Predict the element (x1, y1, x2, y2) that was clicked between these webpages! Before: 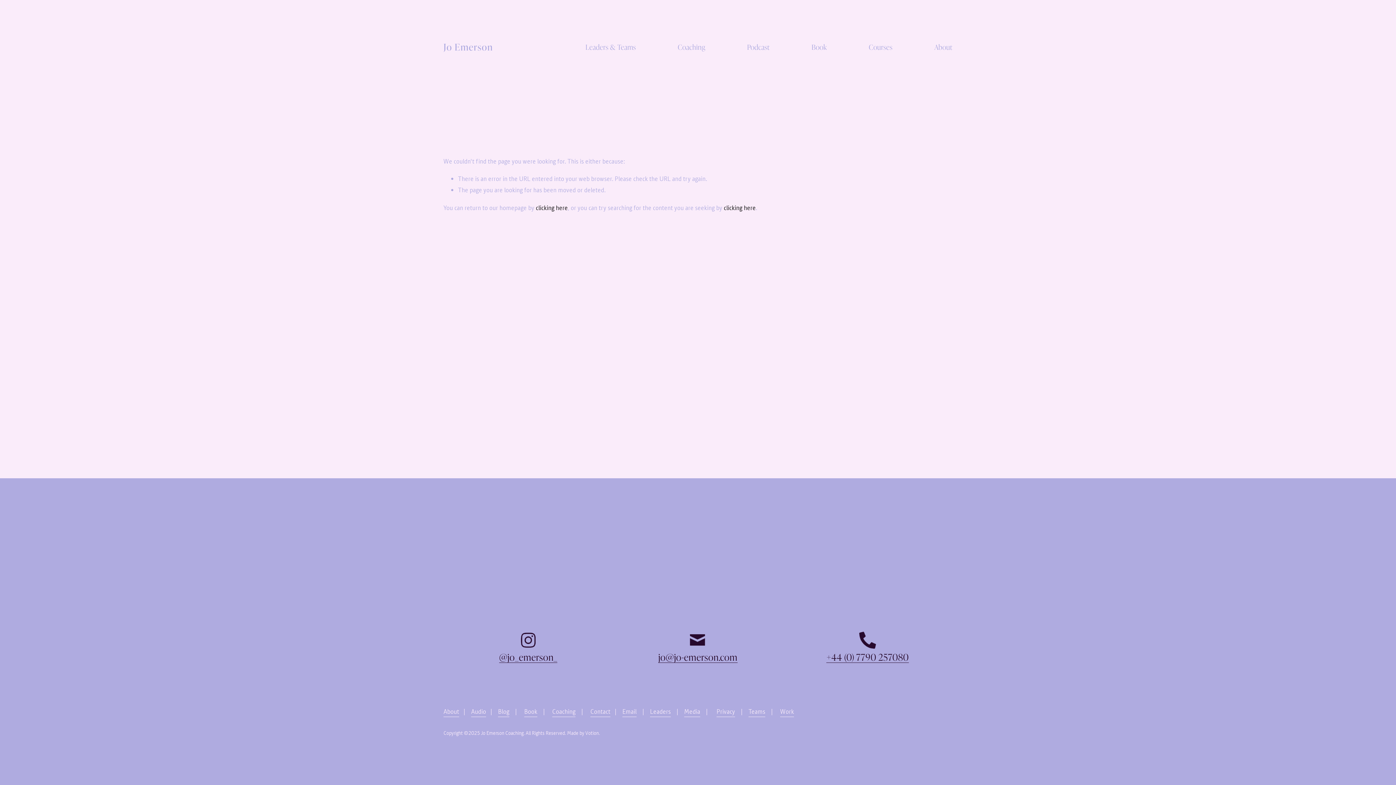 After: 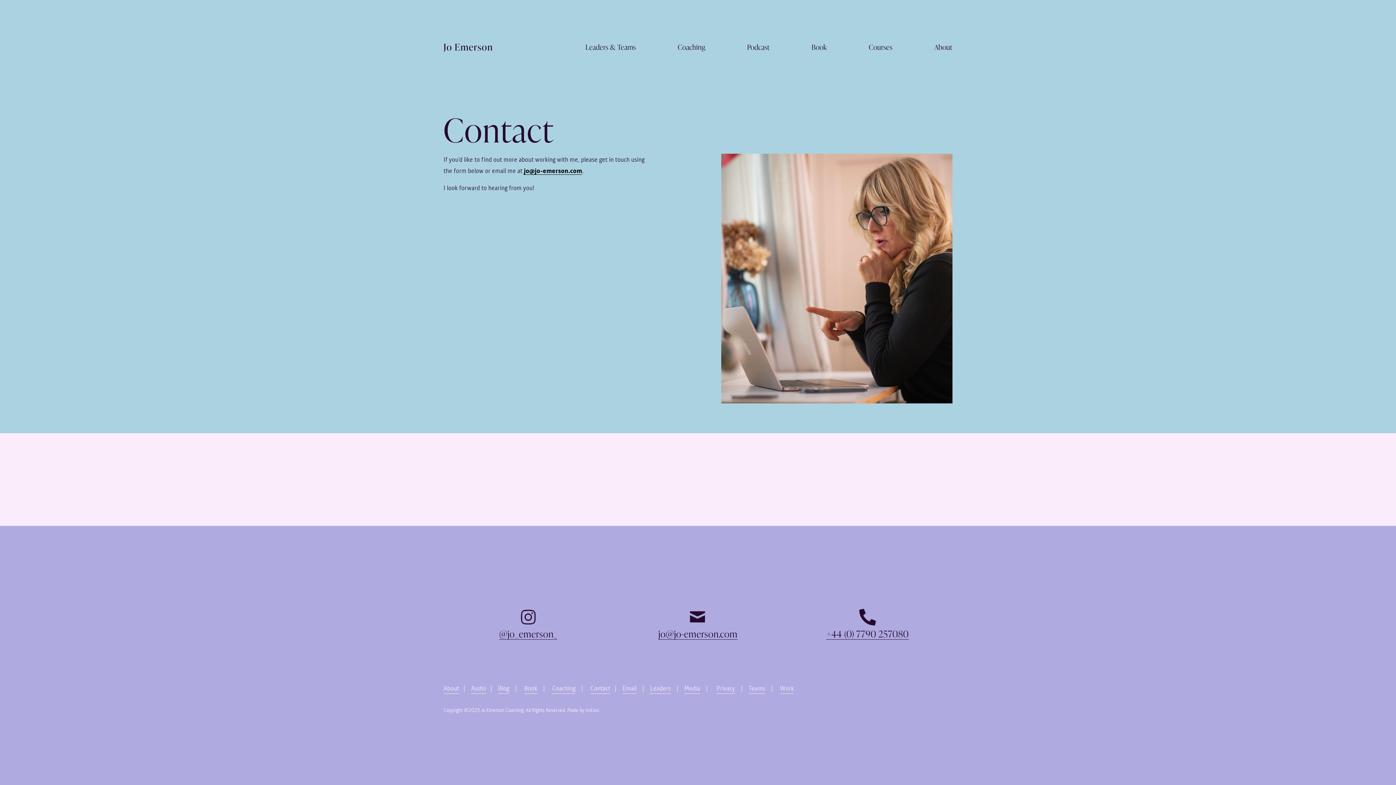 Action: label: Contact bbox: (590, 706, 610, 717)